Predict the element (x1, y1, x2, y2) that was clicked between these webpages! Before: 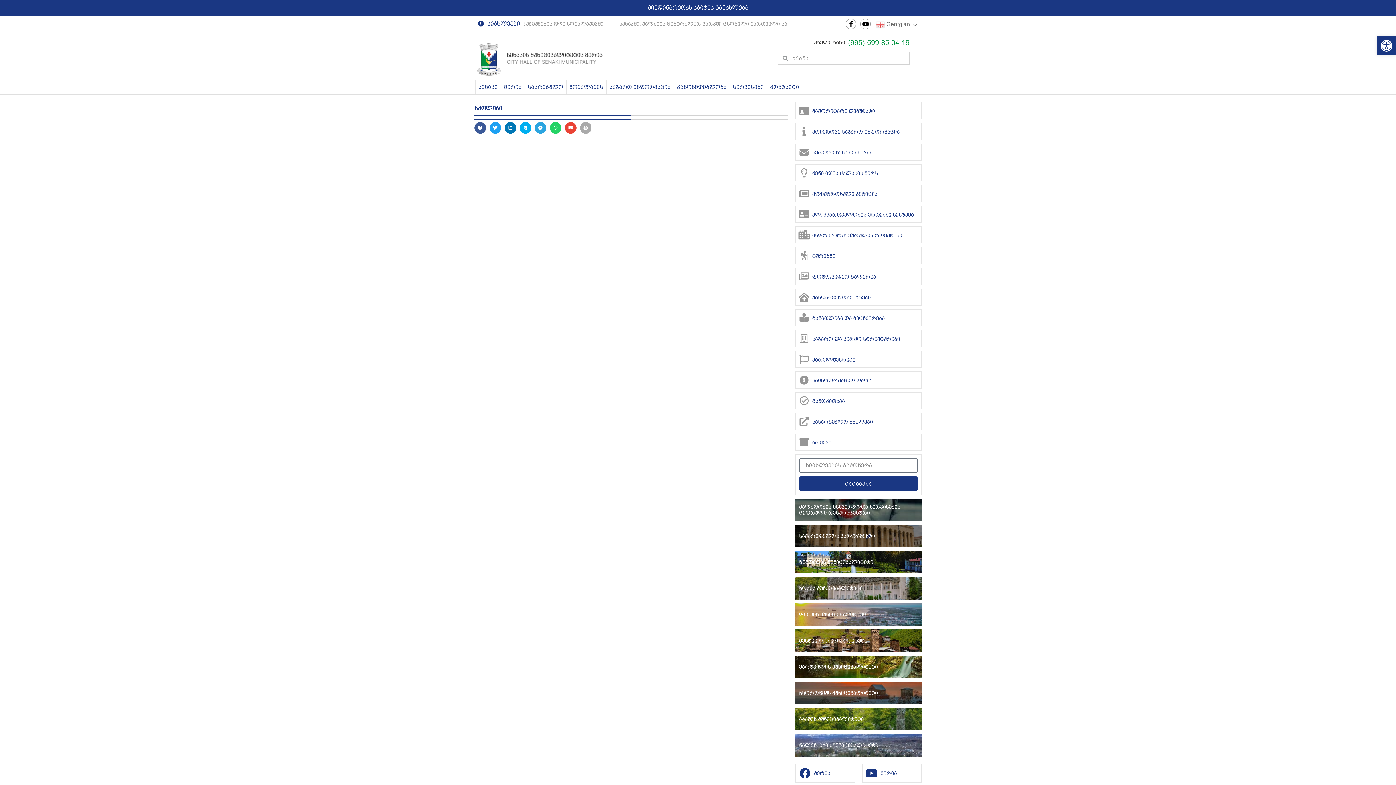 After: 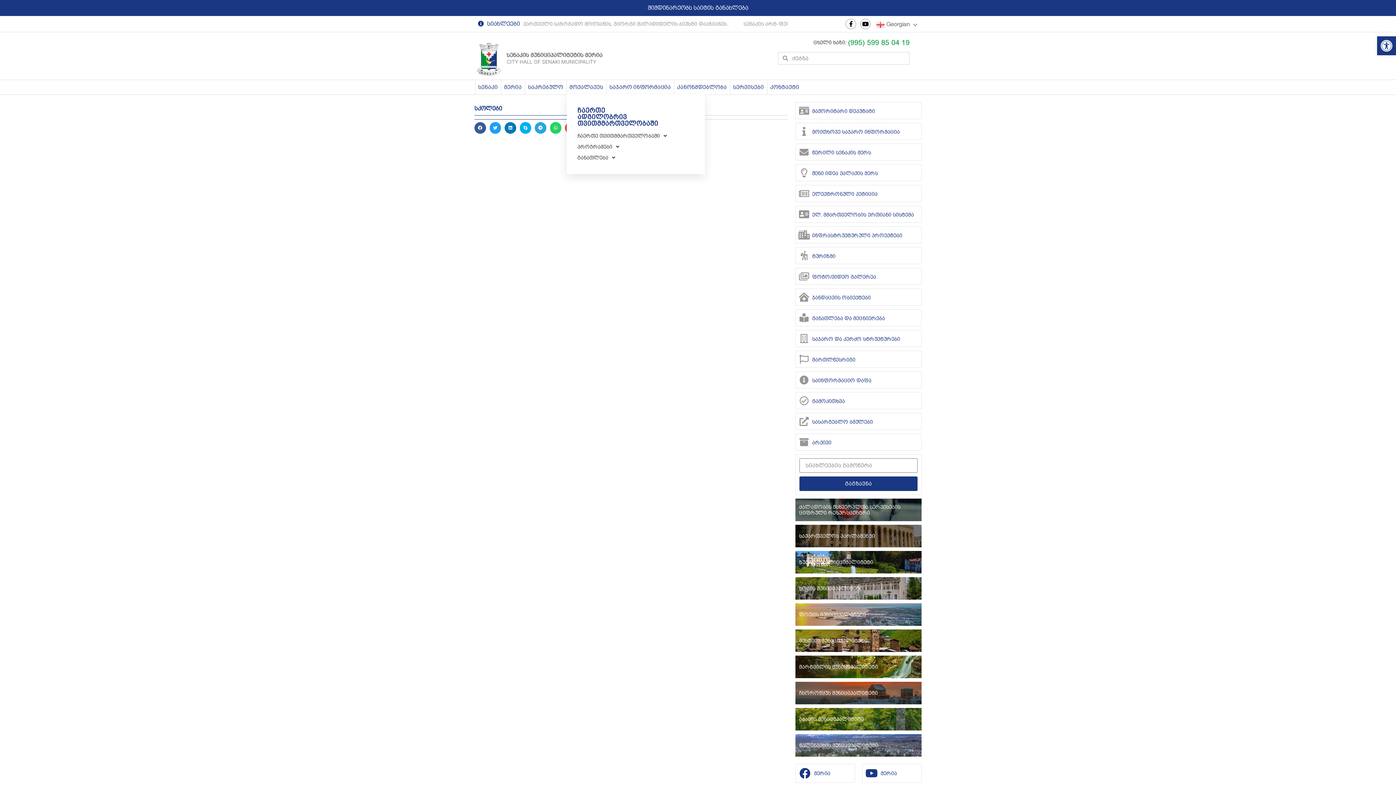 Action: label: მოქალაქეს bbox: (566, 80, 606, 94)